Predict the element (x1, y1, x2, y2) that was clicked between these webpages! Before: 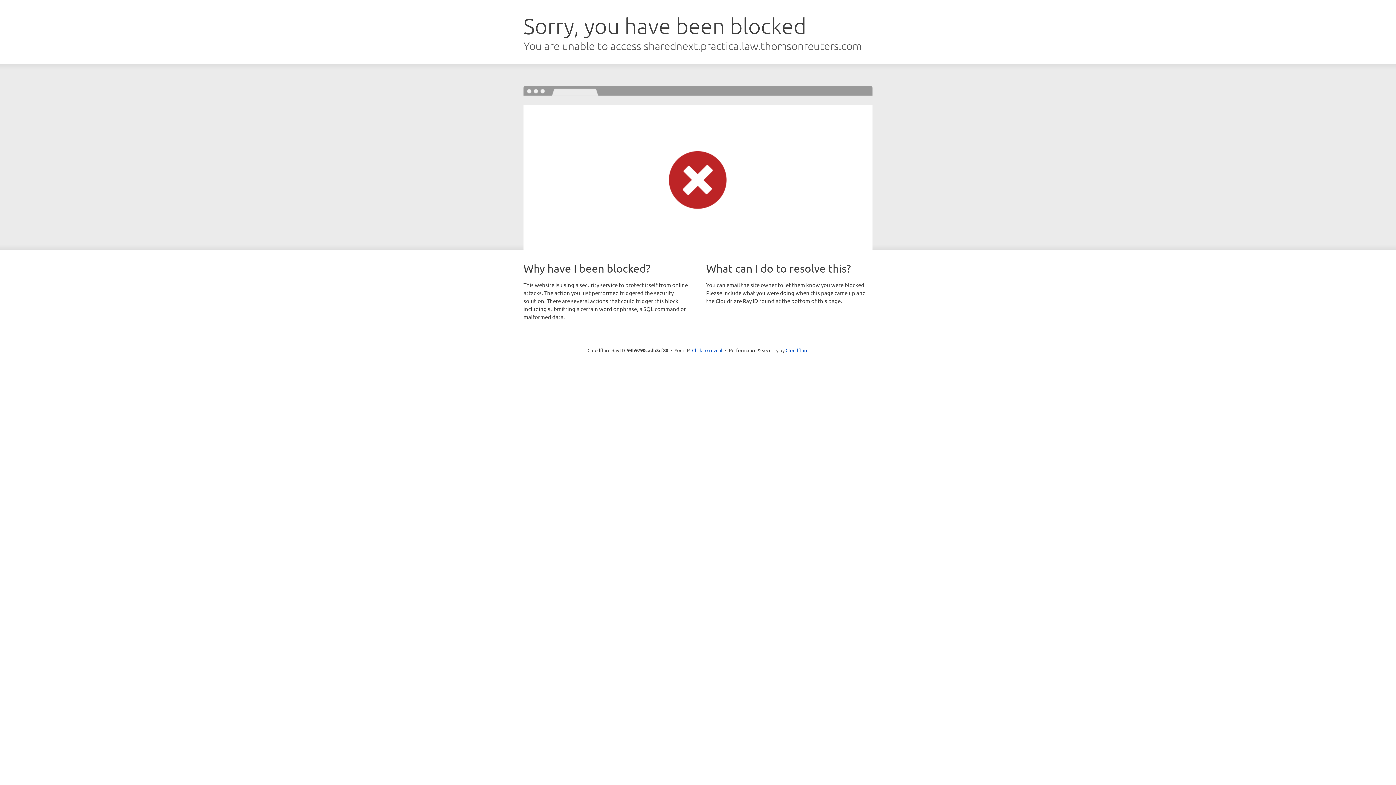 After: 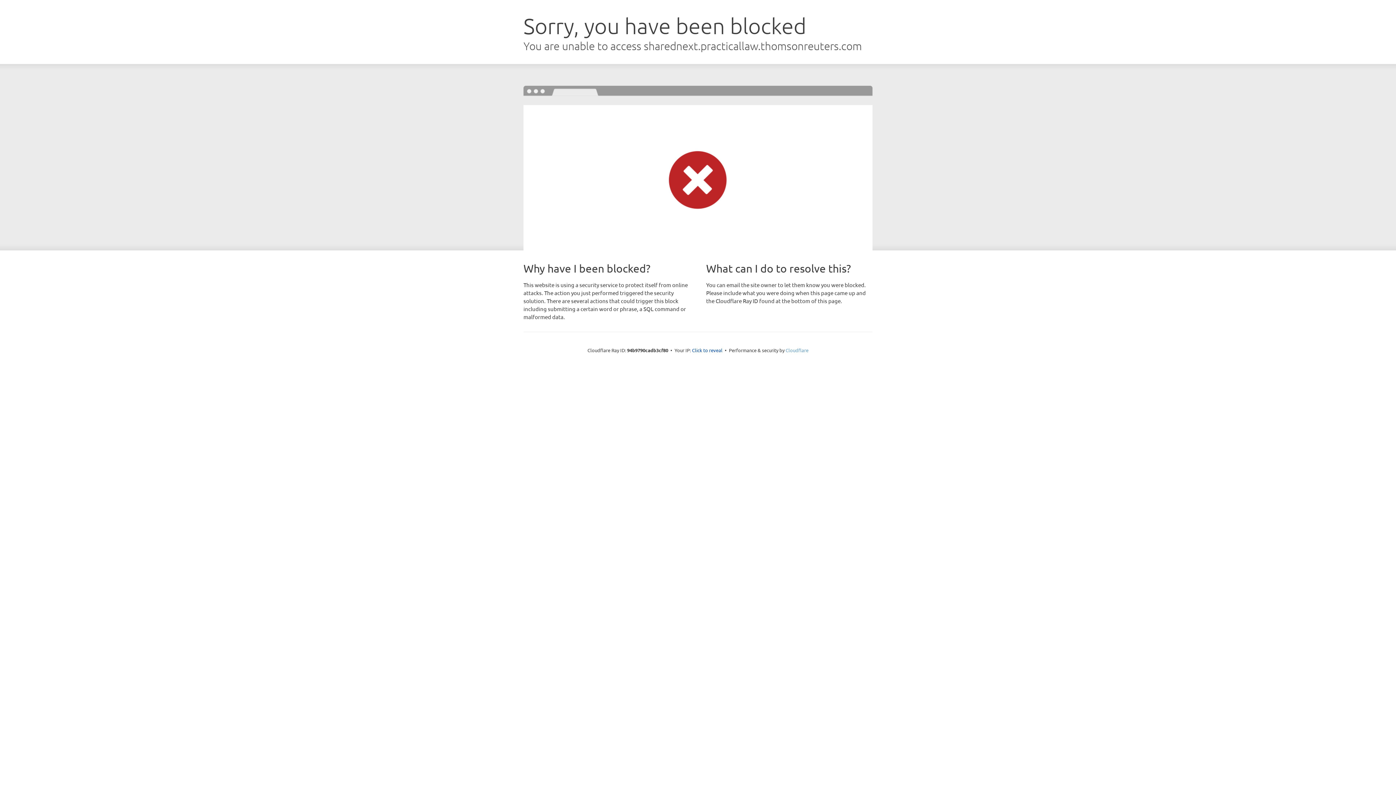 Action: bbox: (785, 347, 808, 353) label: Cloudflare